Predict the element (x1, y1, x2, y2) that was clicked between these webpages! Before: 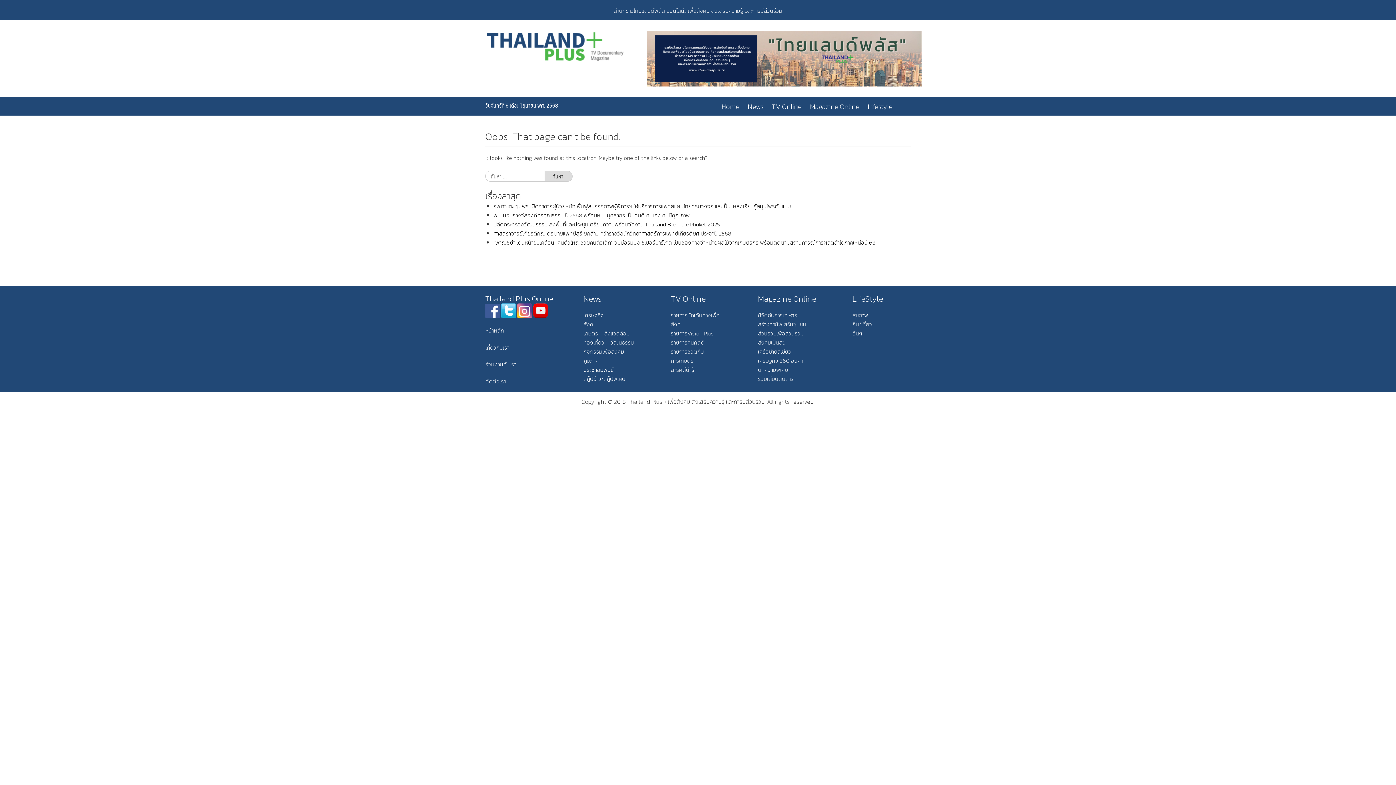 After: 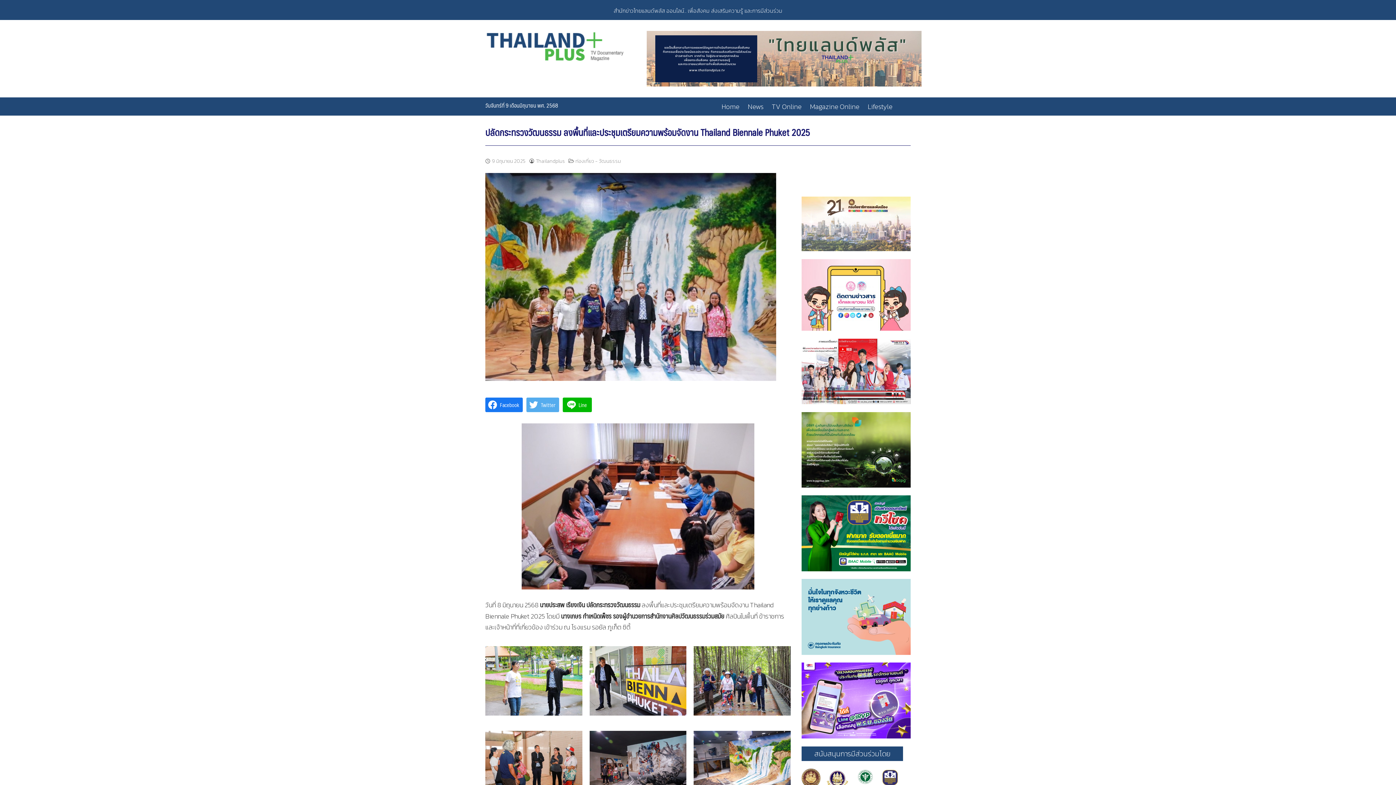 Action: bbox: (493, 220, 720, 228) label: ปลัดกระทรวงวัฒนธรรม ลงพื้นที่และประชุมเตรียมความพร้อมจัดงาน Thailand Biennale Phuket 2025